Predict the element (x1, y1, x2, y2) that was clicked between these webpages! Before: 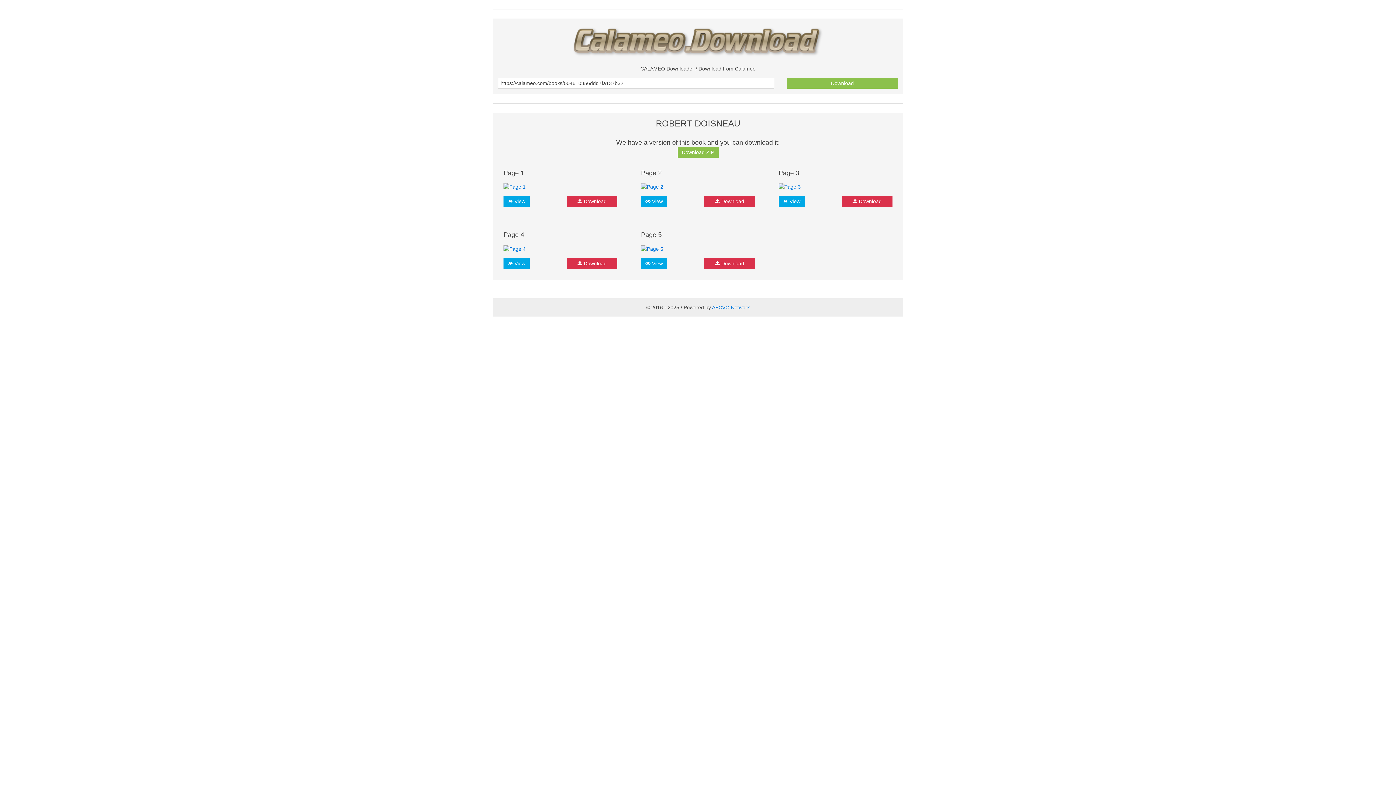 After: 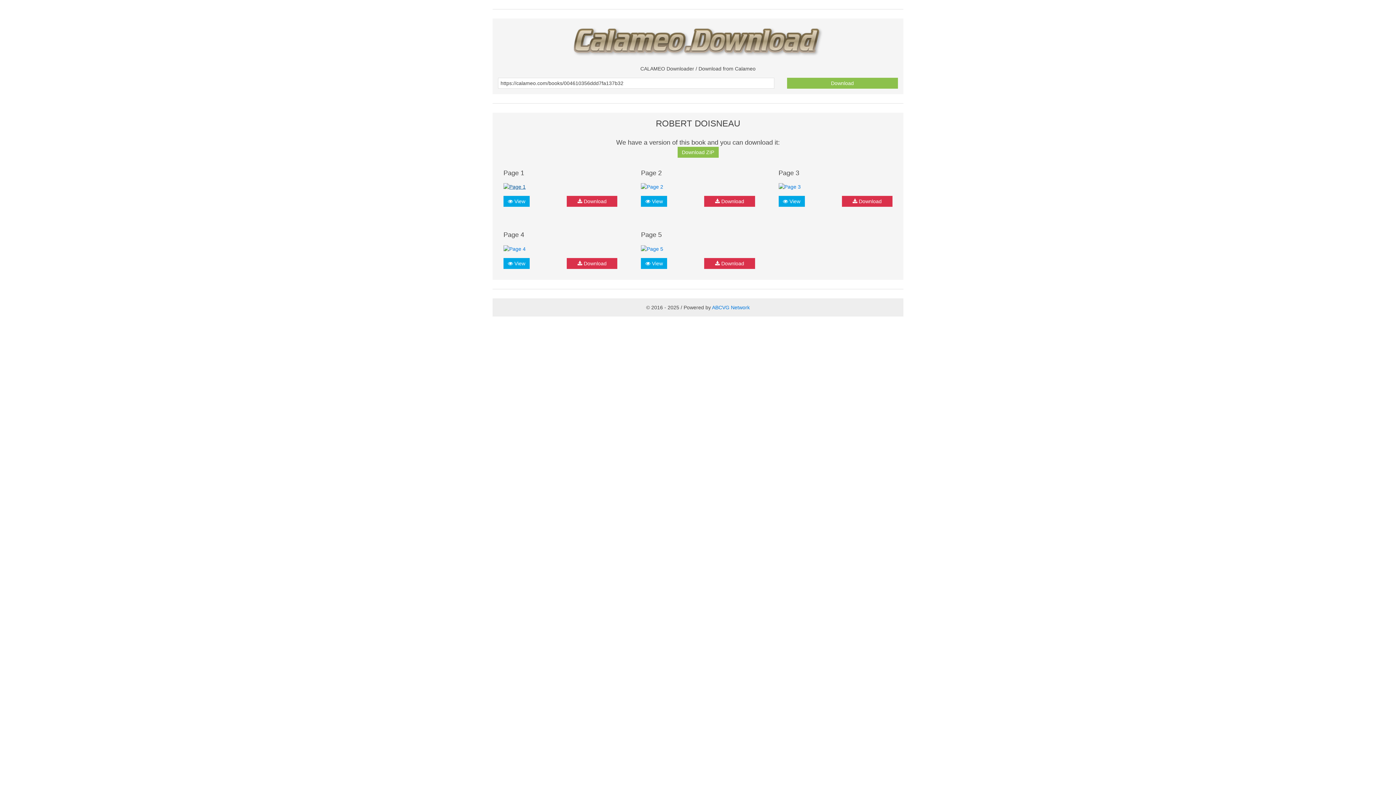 Action: bbox: (503, 183, 525, 189)